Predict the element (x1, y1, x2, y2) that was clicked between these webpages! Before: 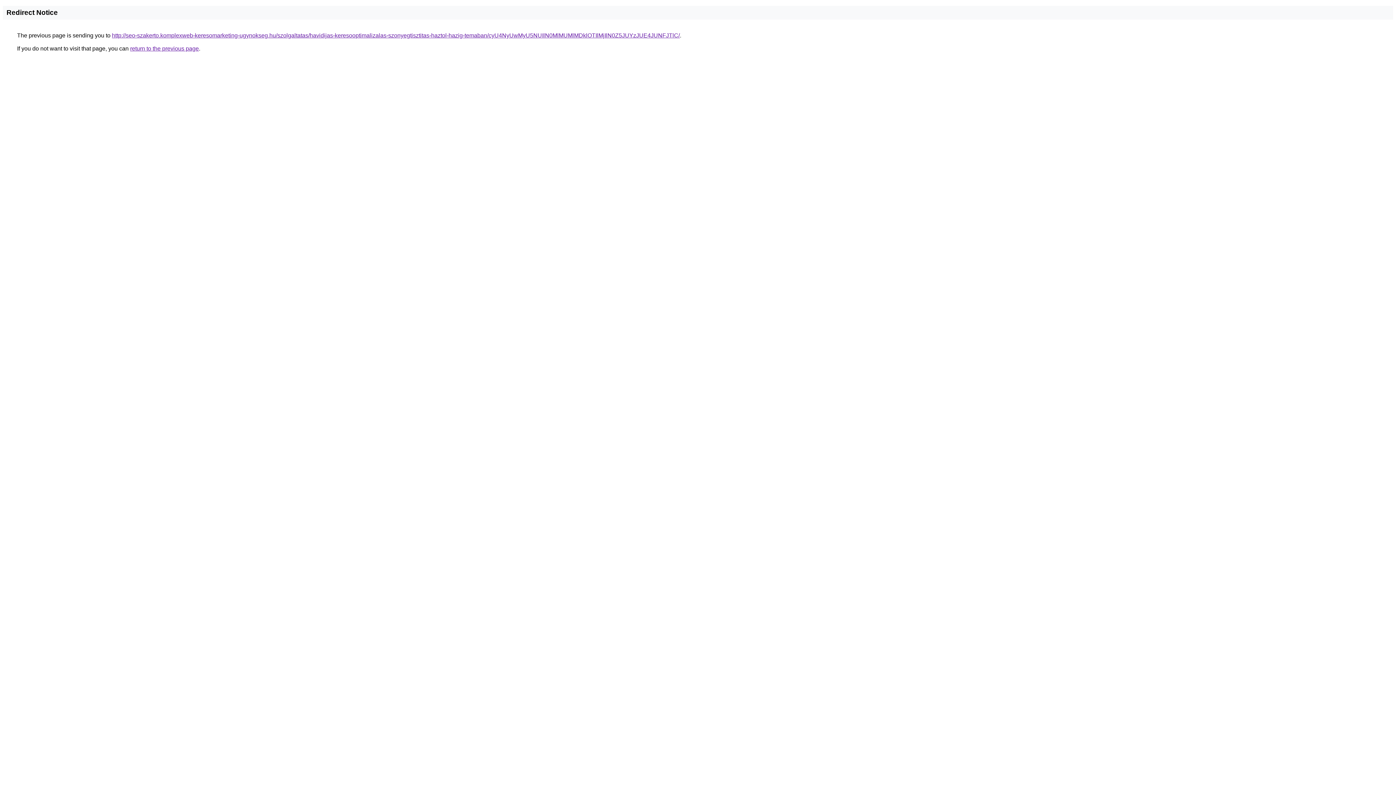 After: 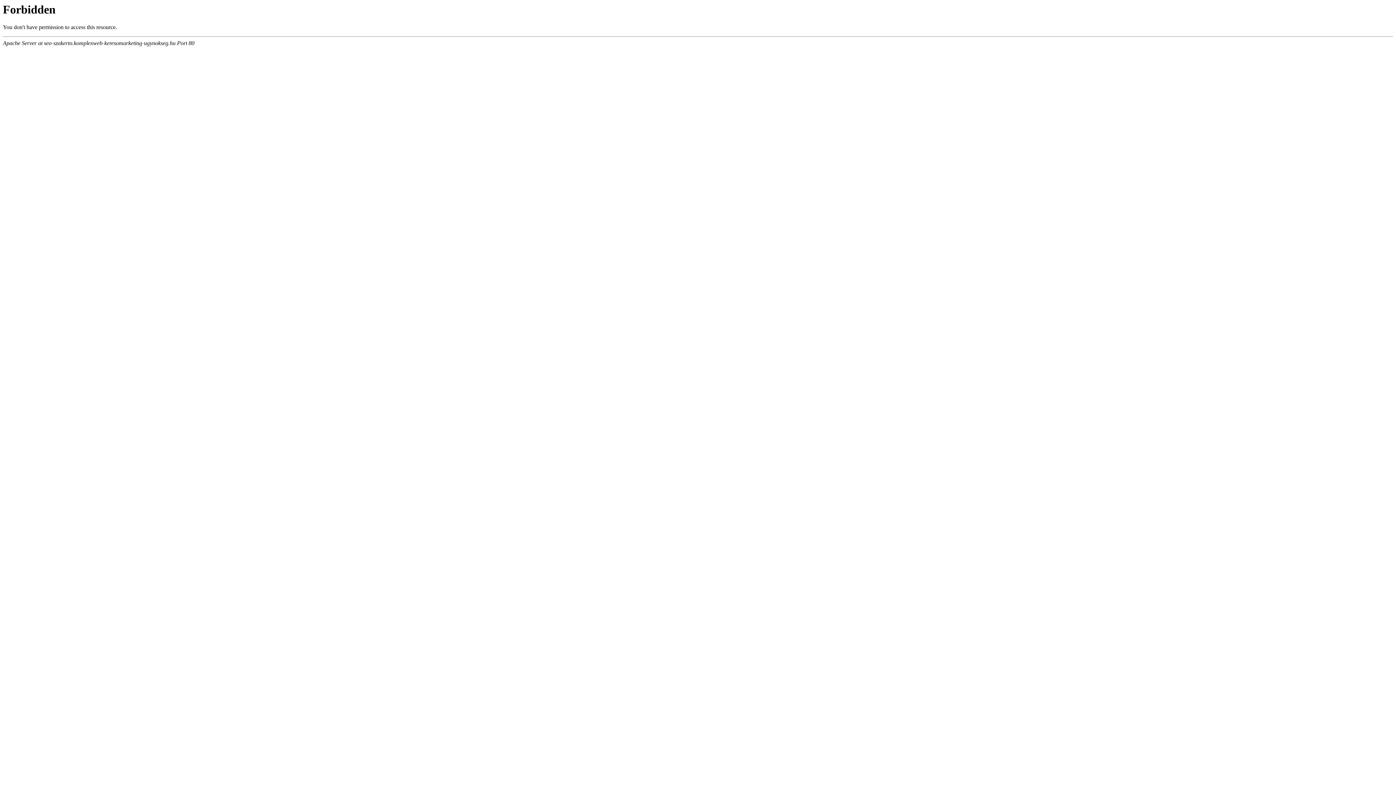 Action: label: http://seo-szakerto.komplexweb-keresomarketing-ugynokseg.hu/szolgaltatas/havidijas-keresooptimalizalas-szonyegtisztitas-haztol-hazig-temaban/cyU4NyUwMyU5NUIlN0MlMUMlMDklOTIlMjIlN0Z5JUYzJUE4JUNFJTlC/ bbox: (112, 32, 680, 38)